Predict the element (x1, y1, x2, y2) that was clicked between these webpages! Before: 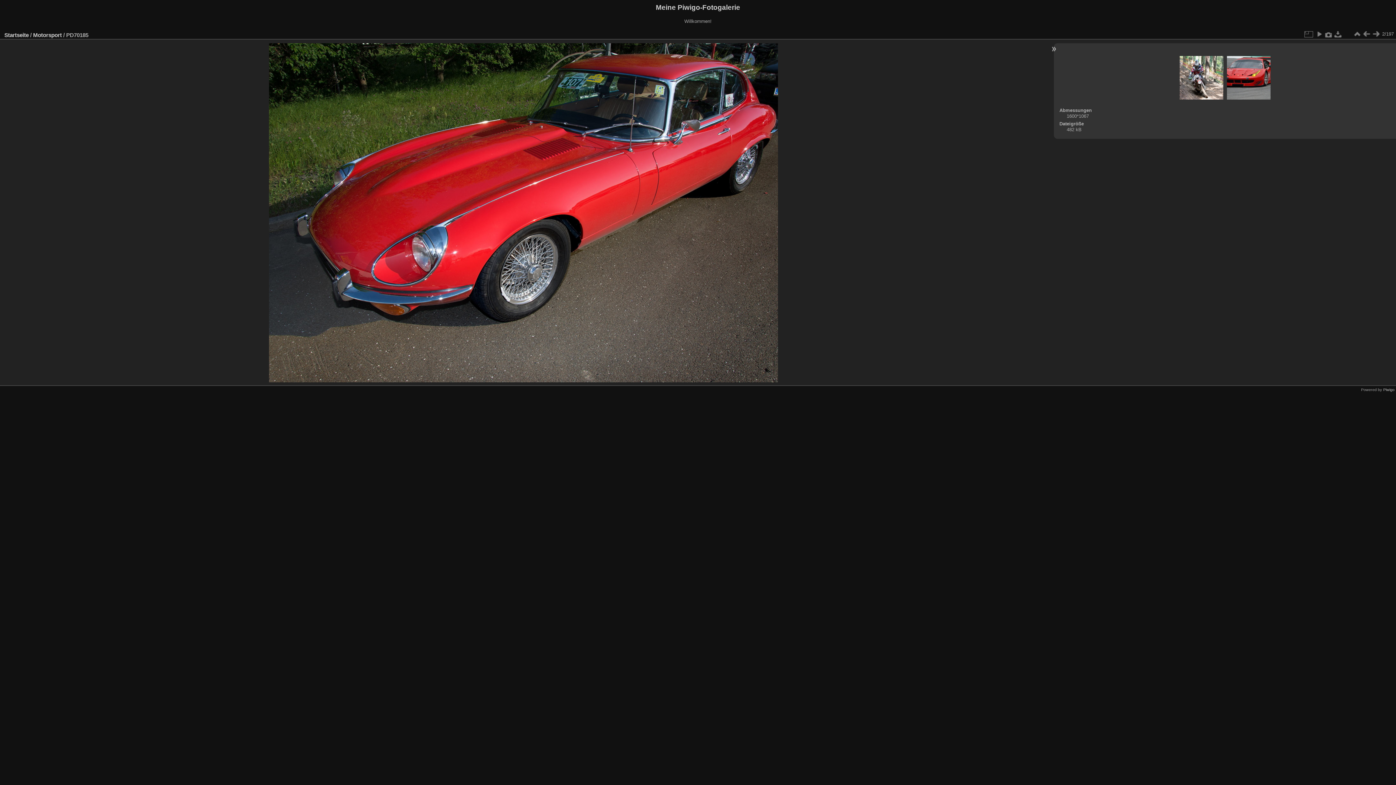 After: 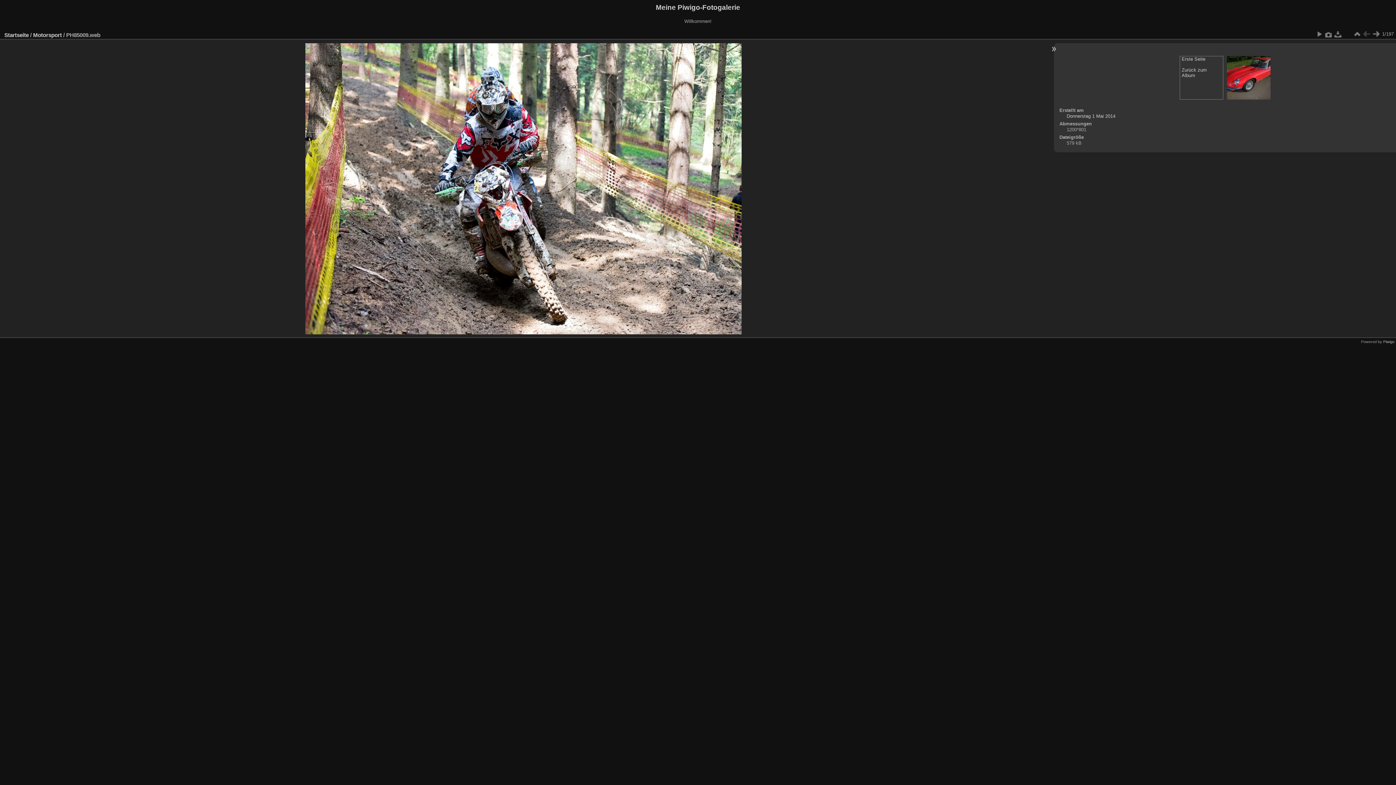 Action: bbox: (1362, 29, 1371, 38)